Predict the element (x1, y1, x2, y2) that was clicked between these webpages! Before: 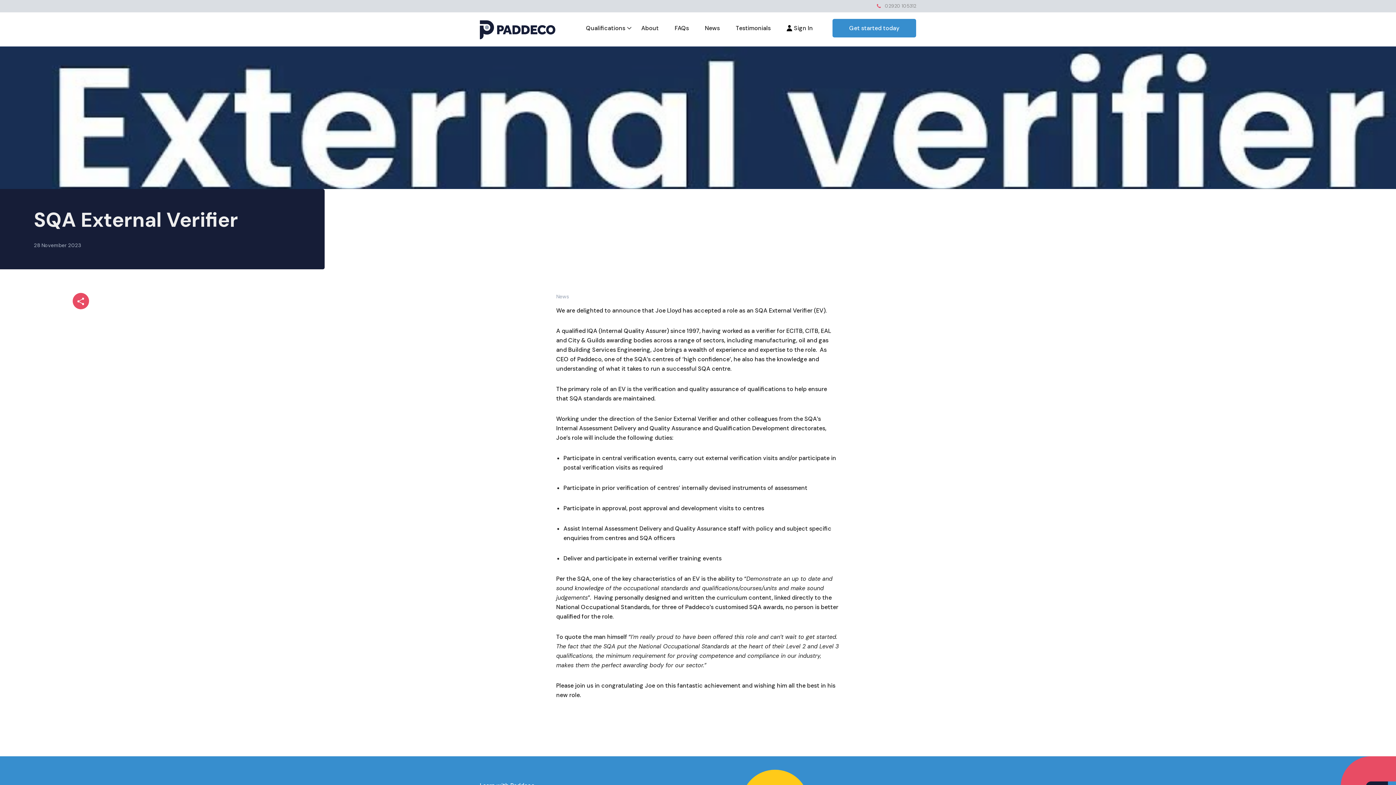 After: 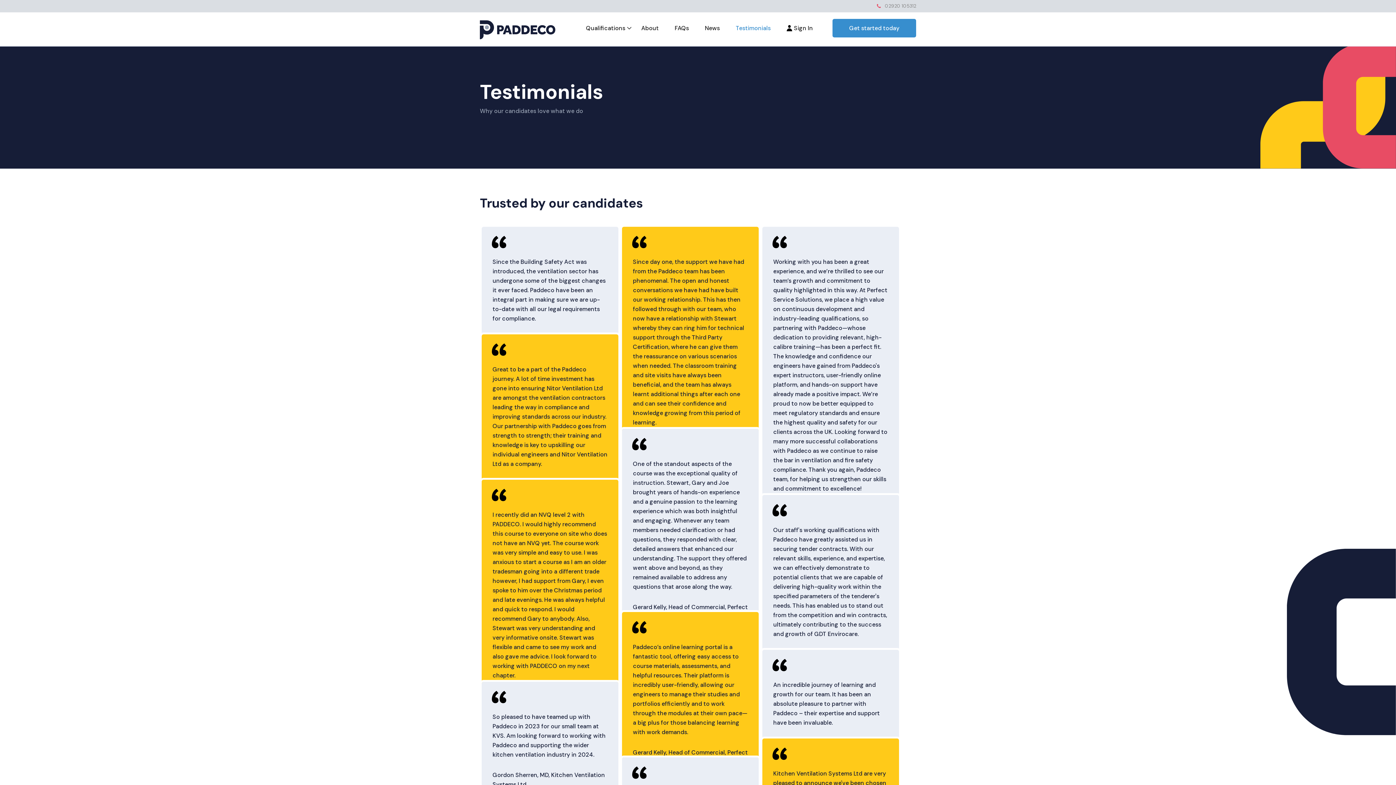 Action: bbox: (728, 24, 778, 32) label: Testimonials